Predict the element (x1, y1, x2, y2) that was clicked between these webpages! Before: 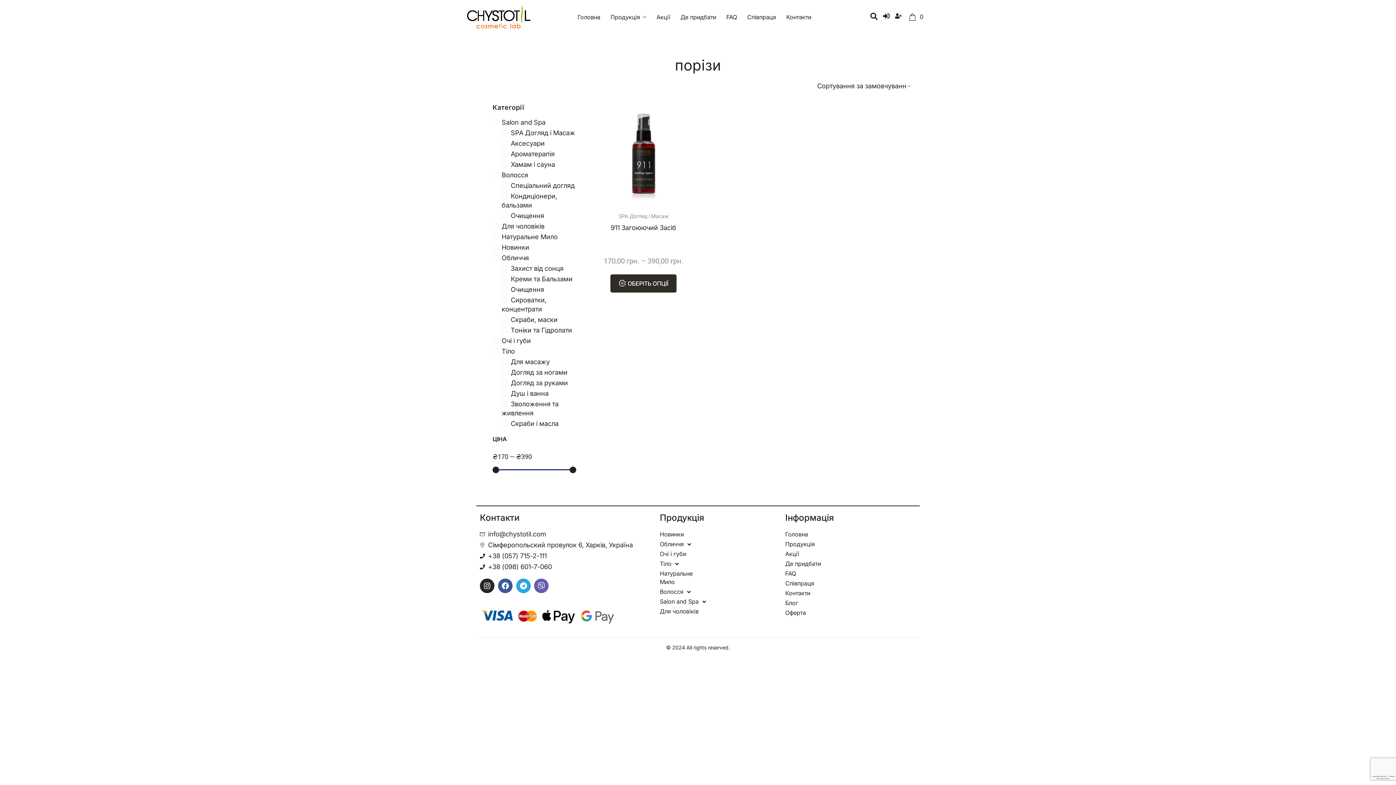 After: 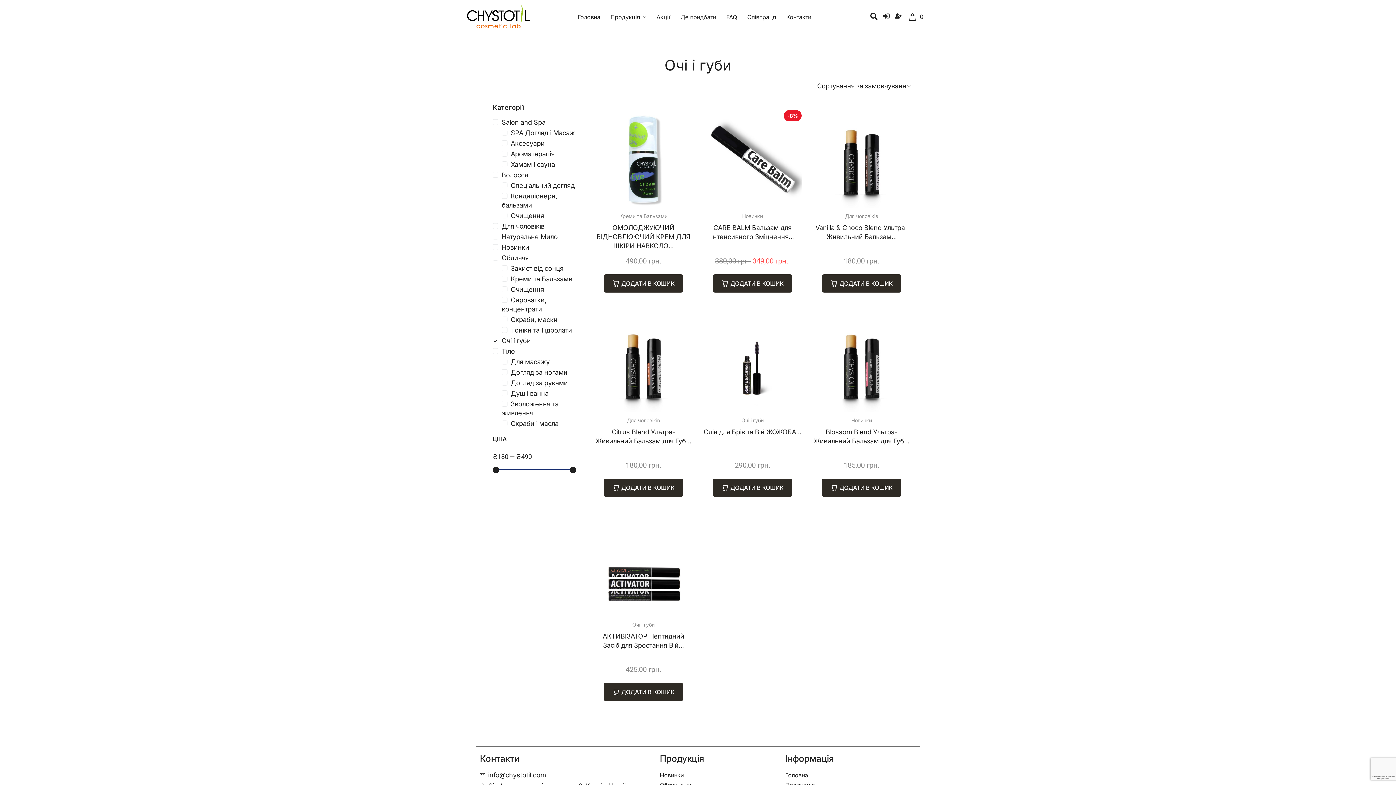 Action: bbox: (660, 549, 709, 559) label: Очі і губи